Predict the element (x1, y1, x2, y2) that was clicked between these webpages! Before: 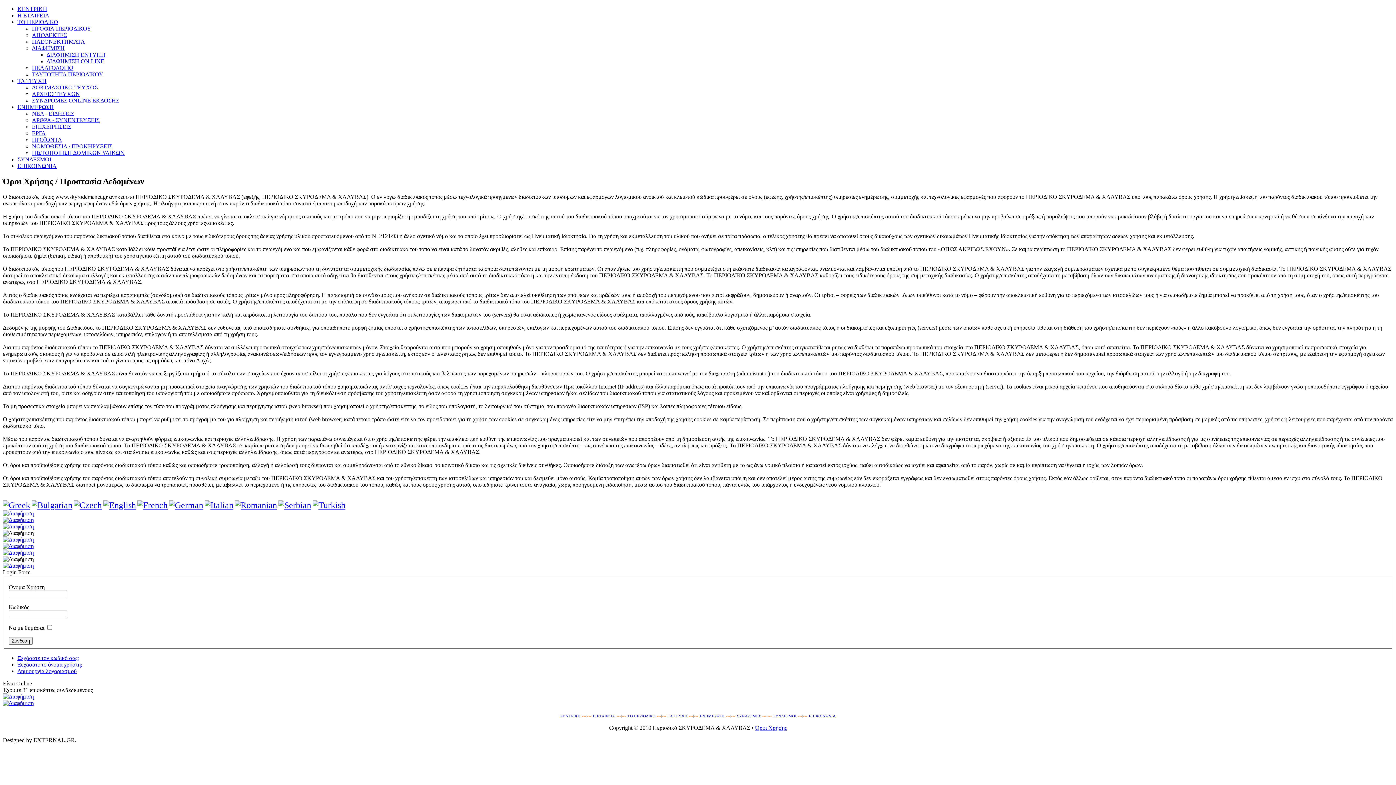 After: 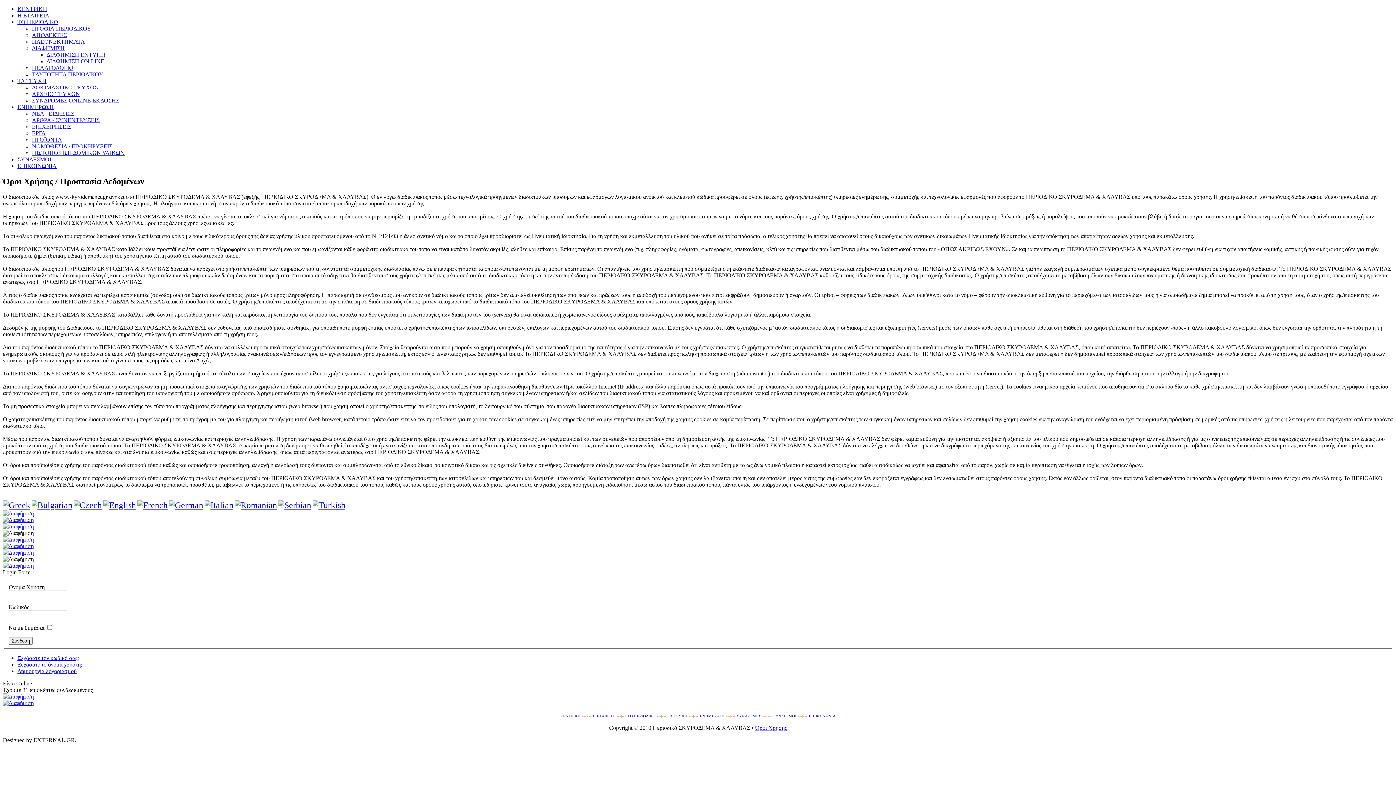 Action: bbox: (2, 543, 33, 549)